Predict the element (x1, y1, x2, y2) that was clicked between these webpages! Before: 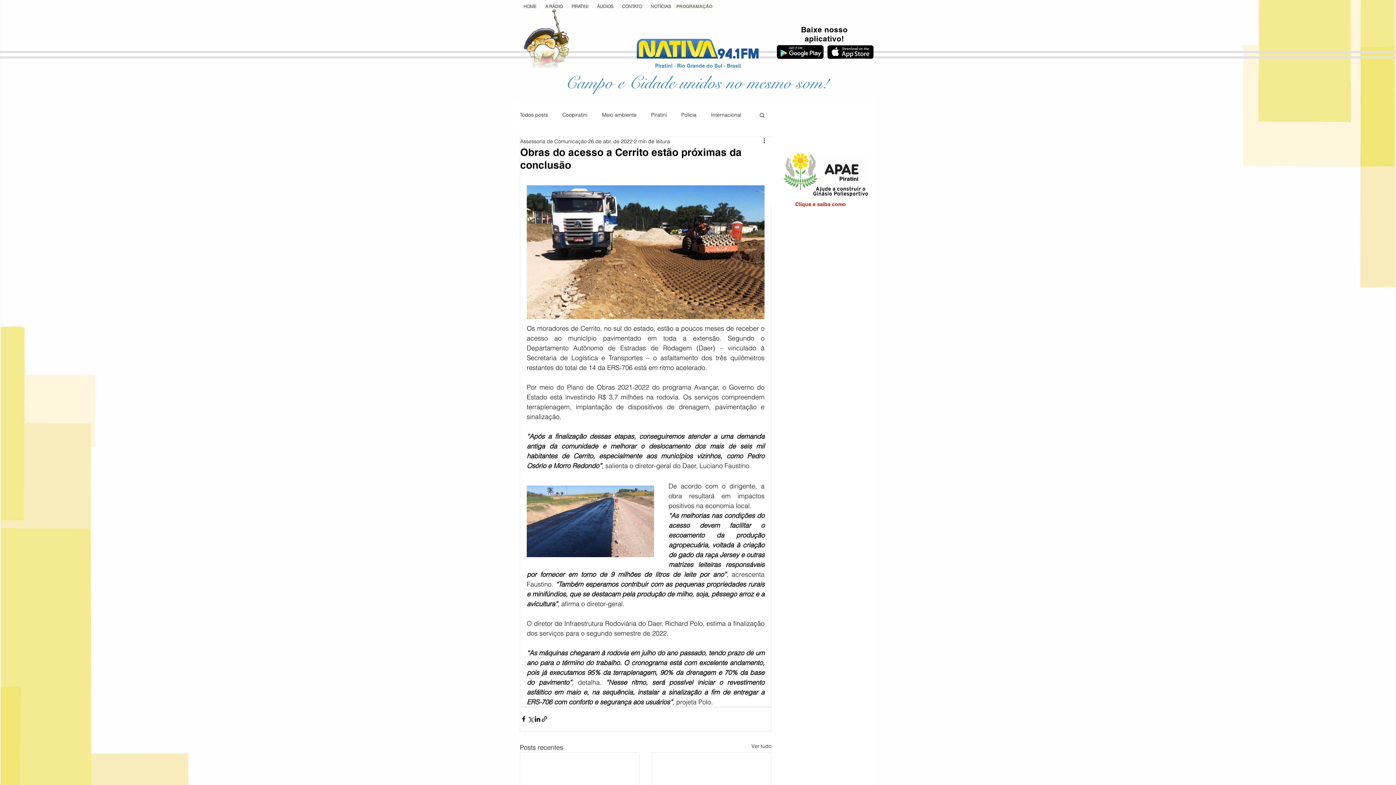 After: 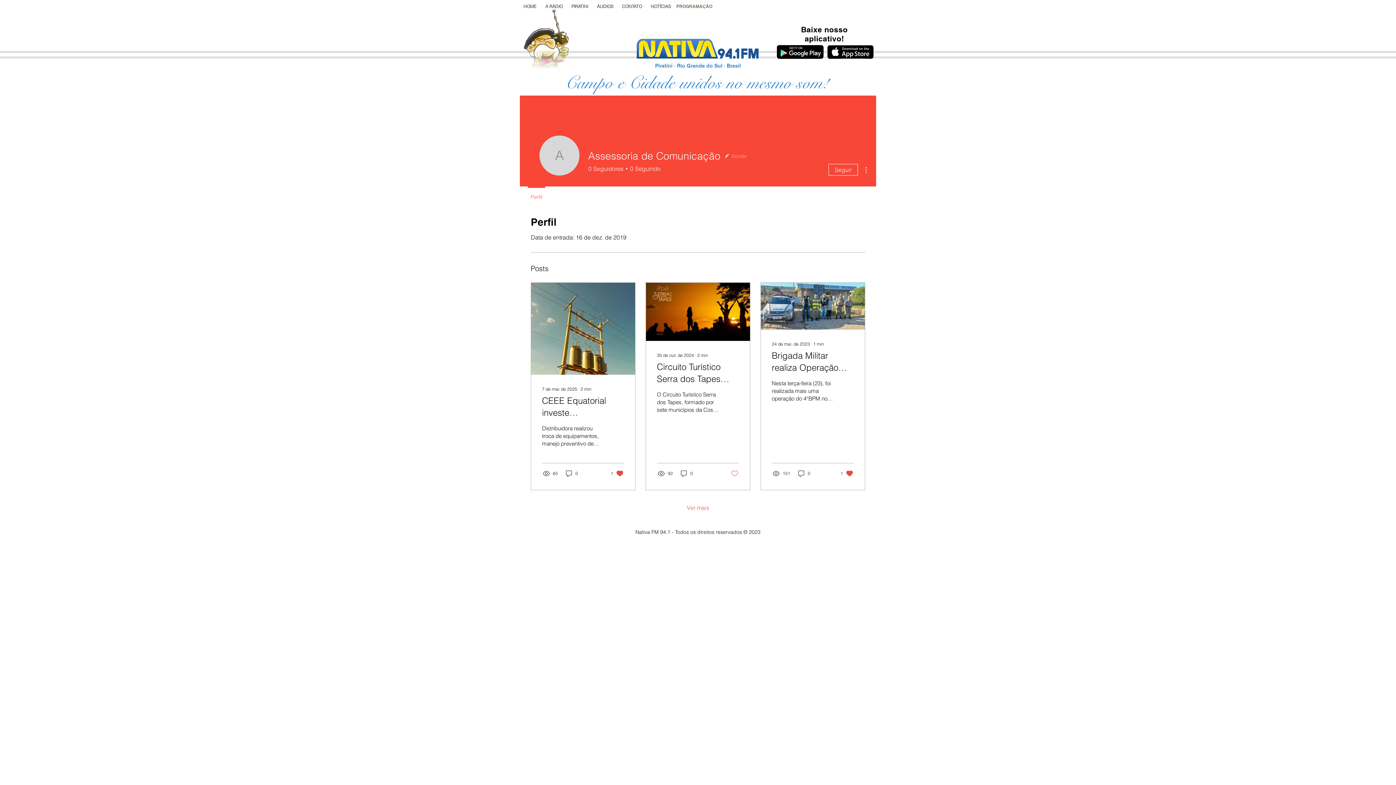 Action: label: Assessoria de Comunicação bbox: (520, 137, 586, 145)